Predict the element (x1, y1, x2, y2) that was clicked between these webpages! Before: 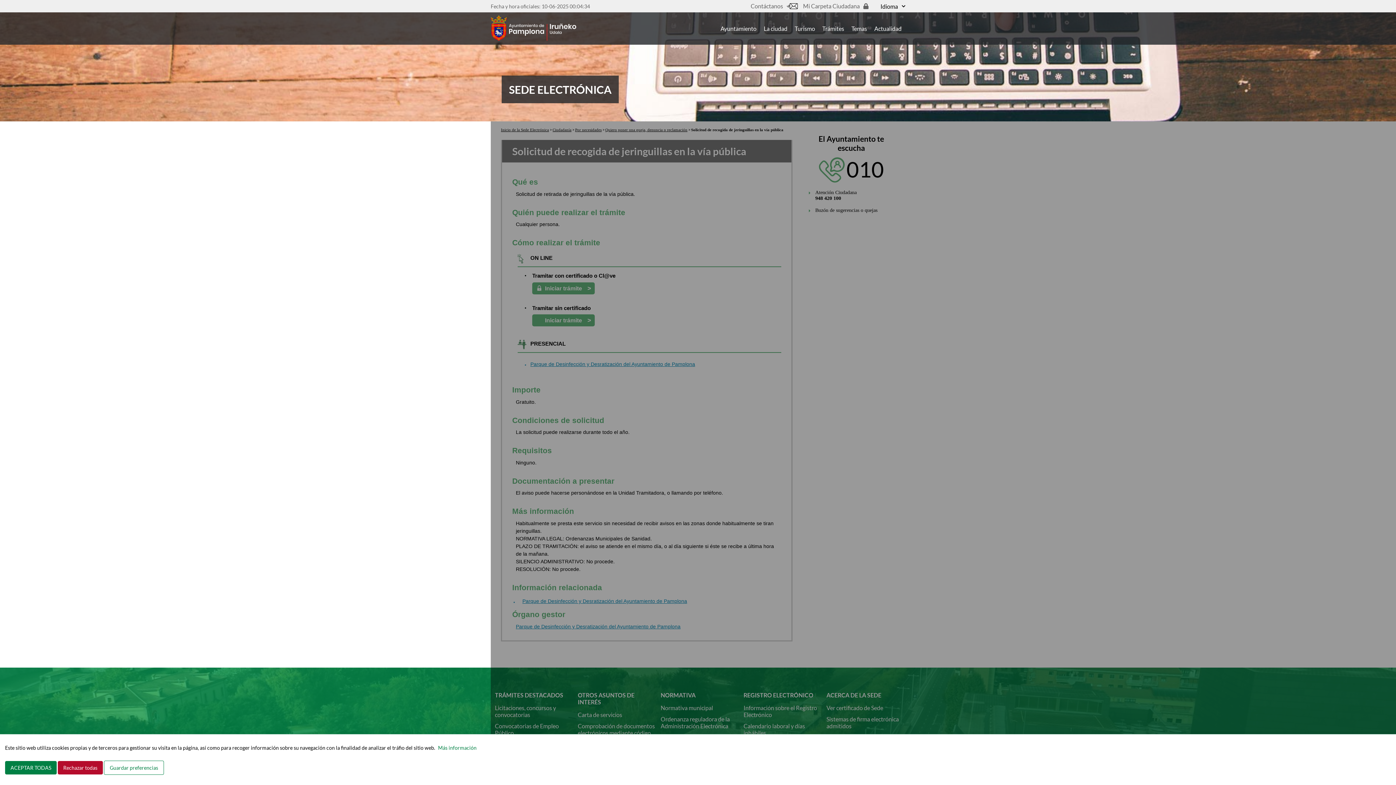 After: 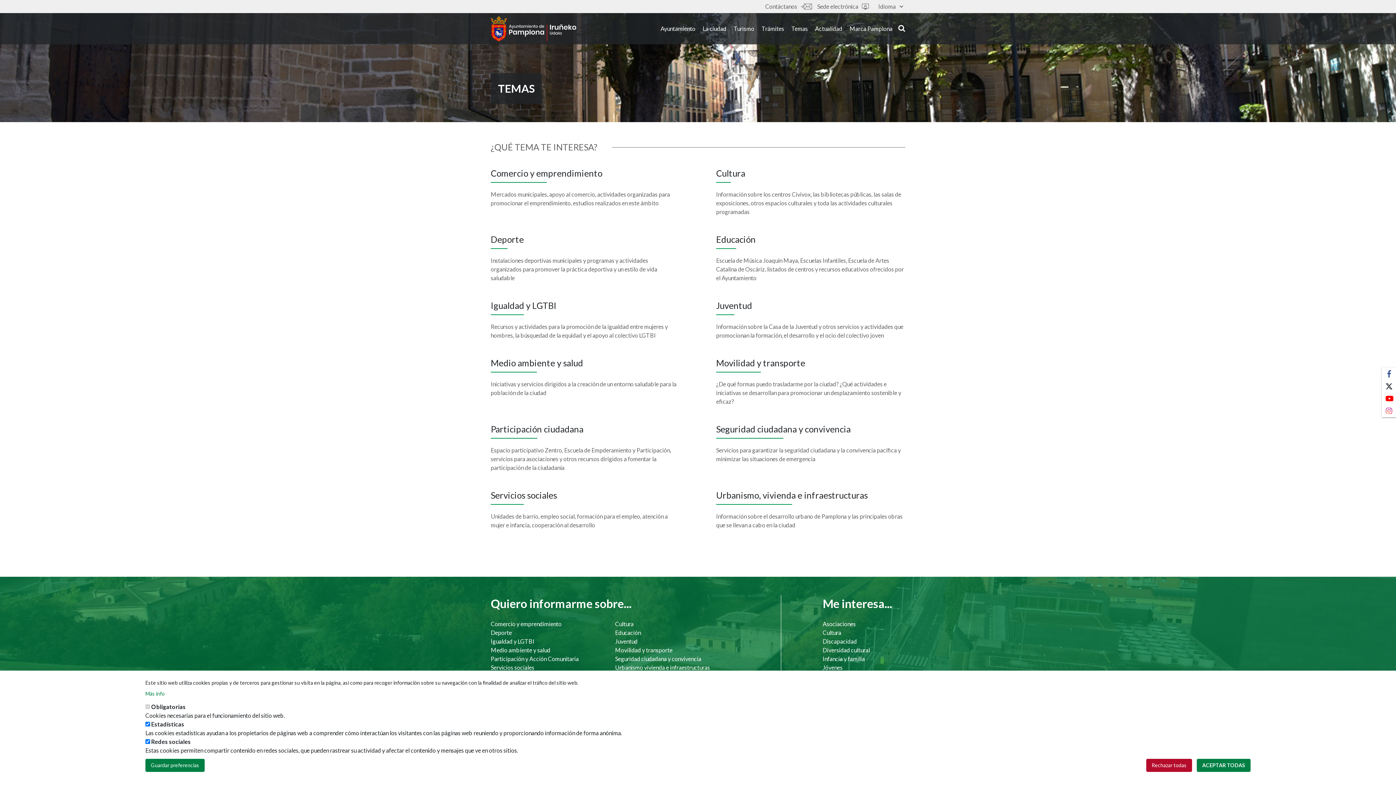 Action: label: Temas bbox: (848, 23, 870, 33)